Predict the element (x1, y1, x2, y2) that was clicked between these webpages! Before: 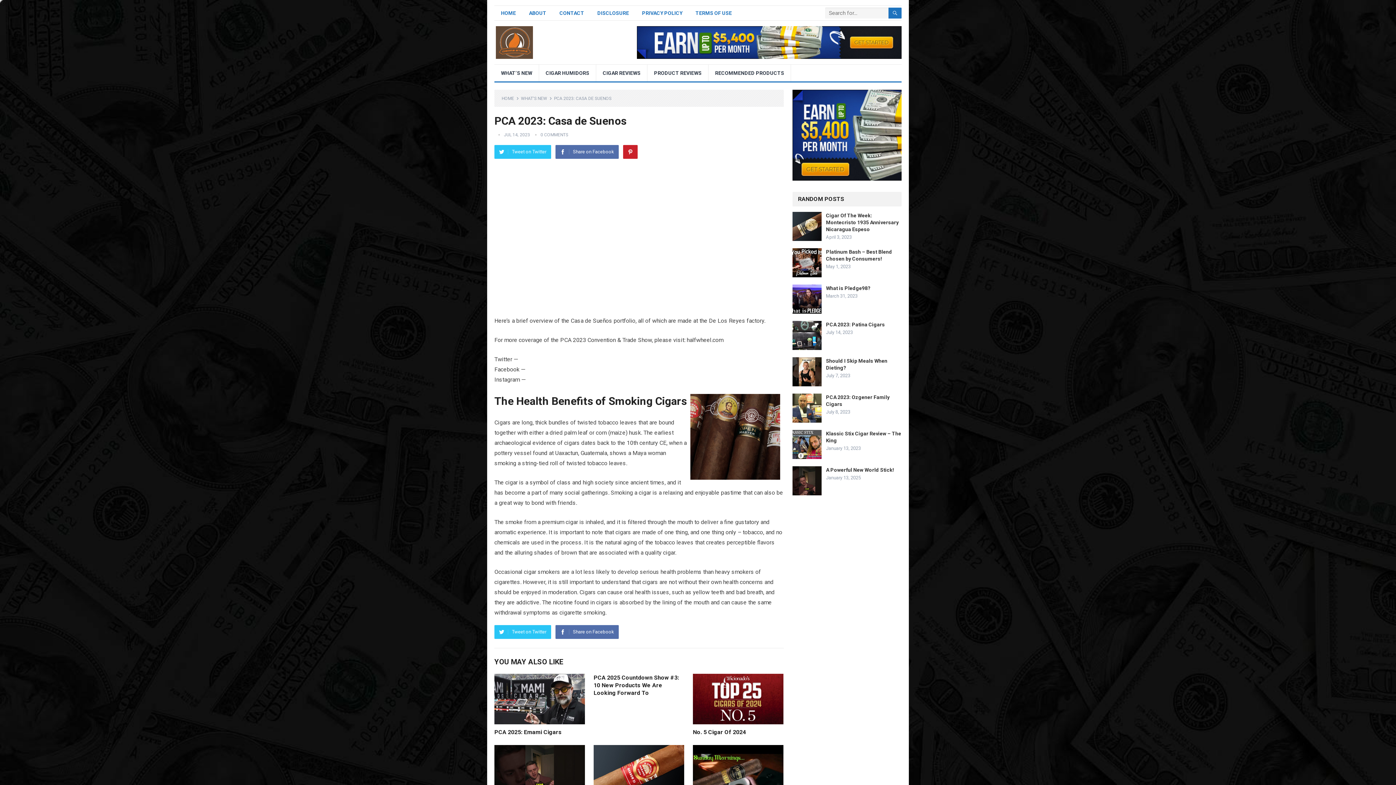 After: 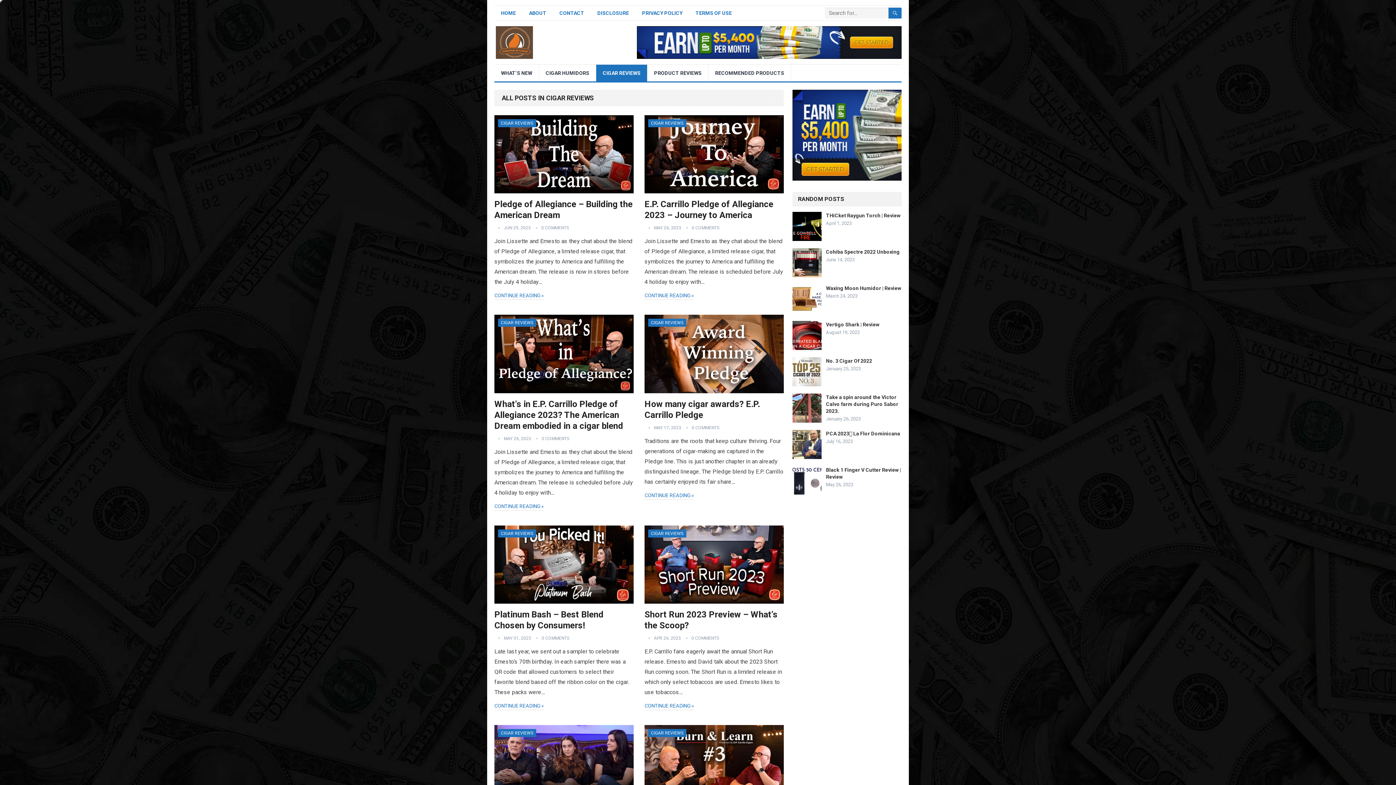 Action: label: CIGAR REVIEWS bbox: (596, 64, 647, 81)